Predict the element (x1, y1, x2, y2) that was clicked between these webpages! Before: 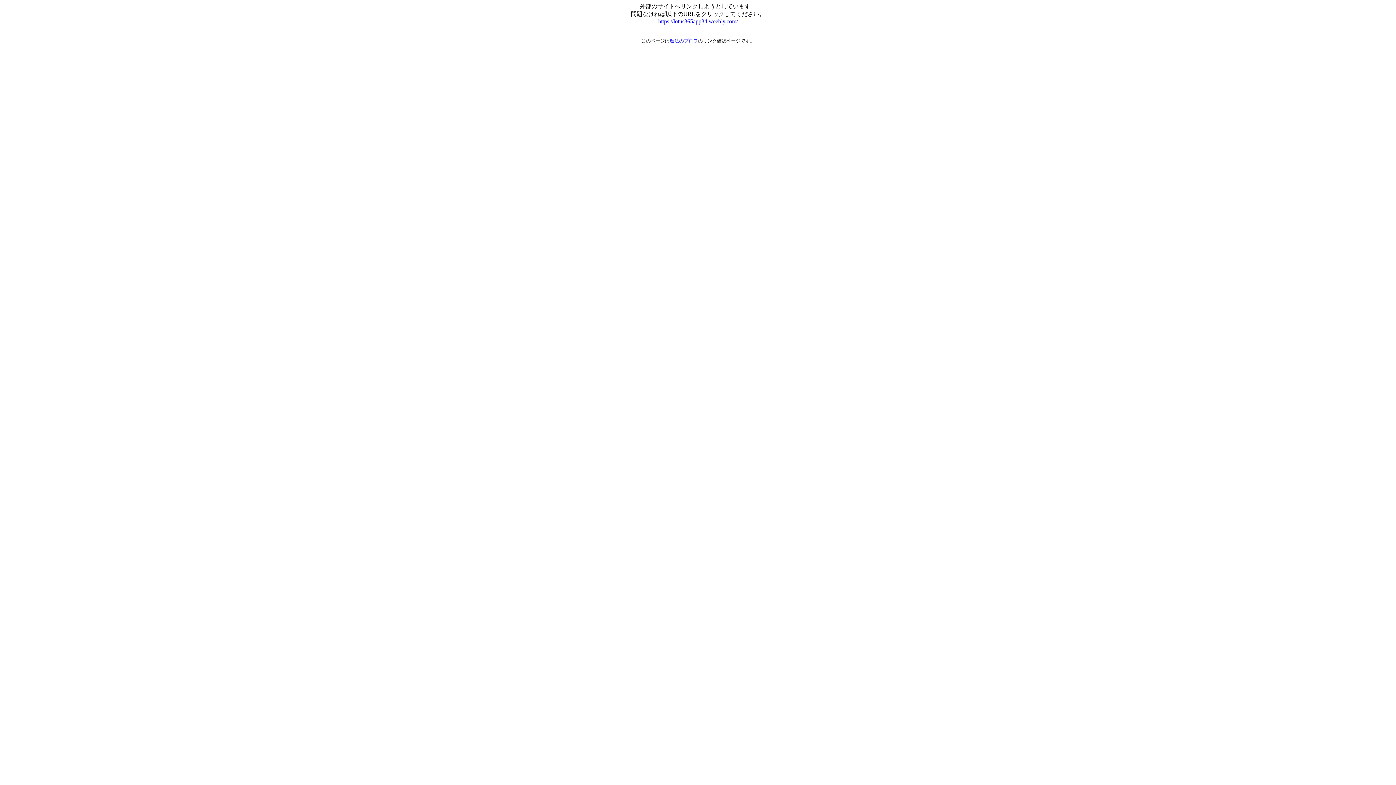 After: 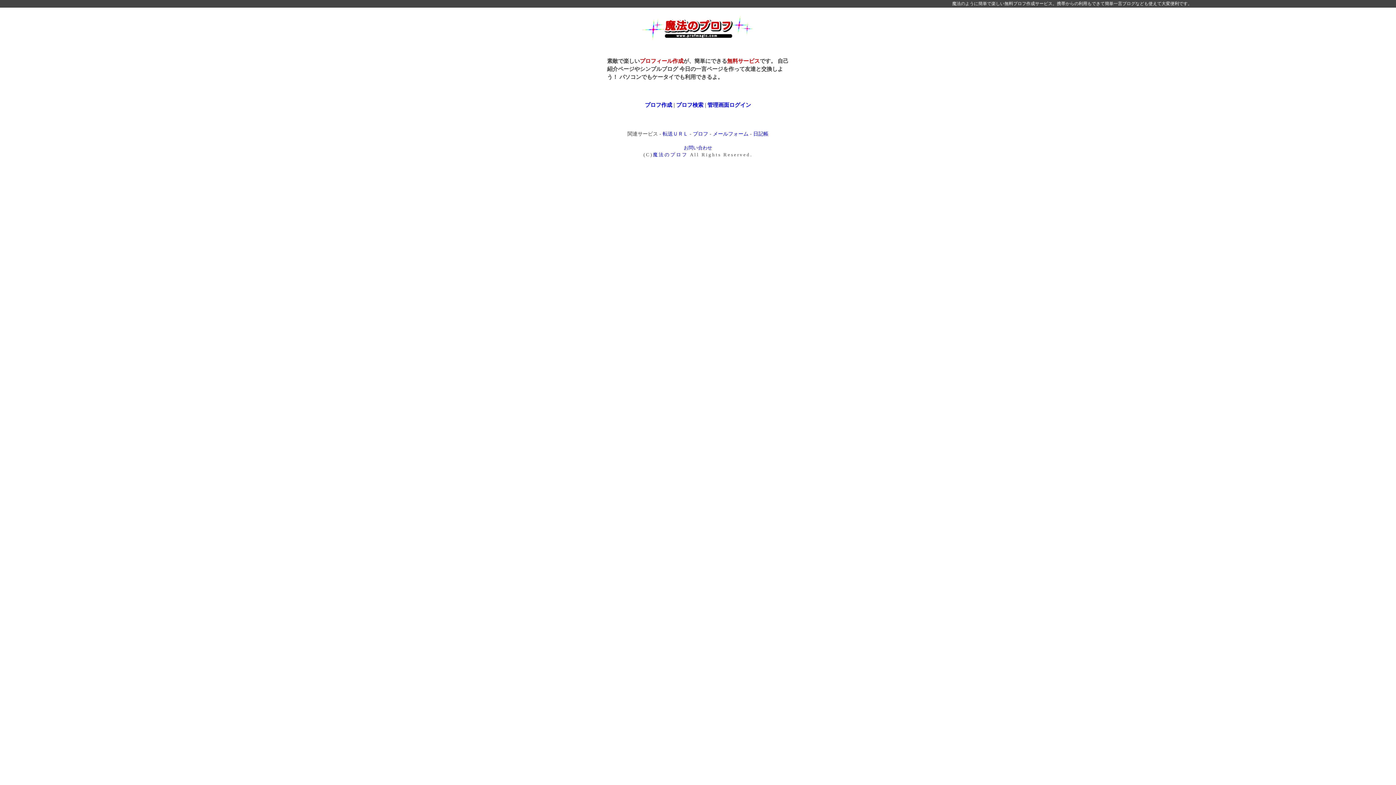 Action: label: 魔法のプロフ bbox: (669, 38, 698, 43)